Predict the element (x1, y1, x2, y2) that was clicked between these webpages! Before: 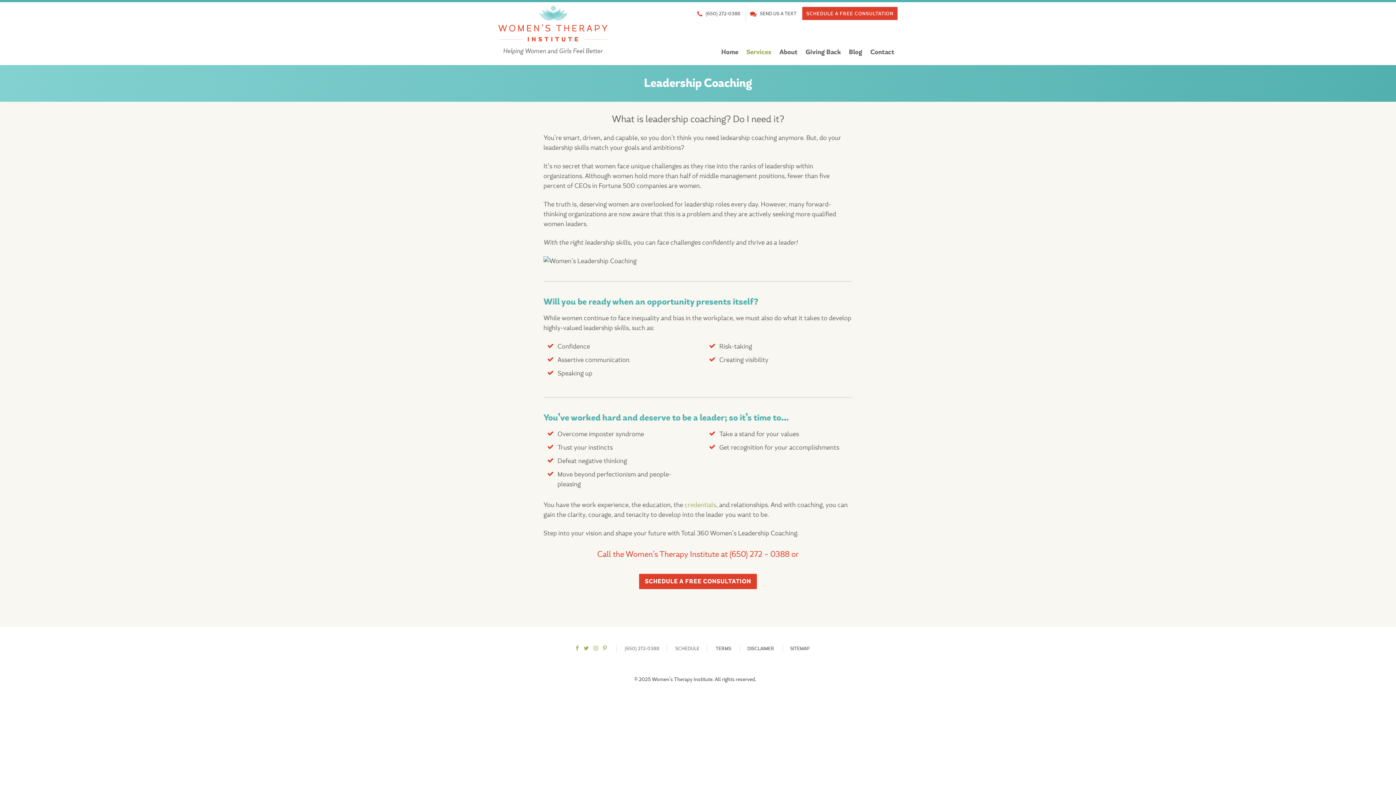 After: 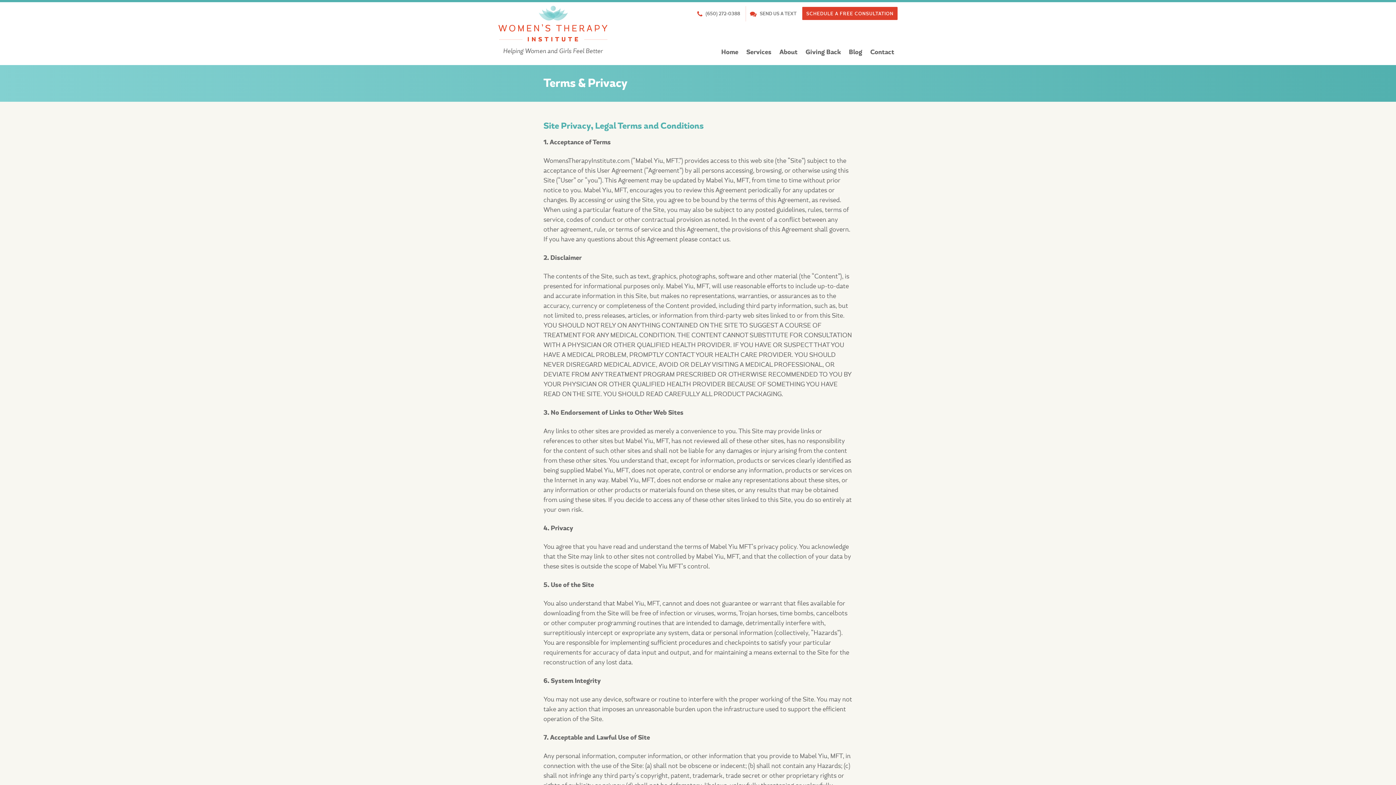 Action: label: TERMS bbox: (715, 645, 731, 652)